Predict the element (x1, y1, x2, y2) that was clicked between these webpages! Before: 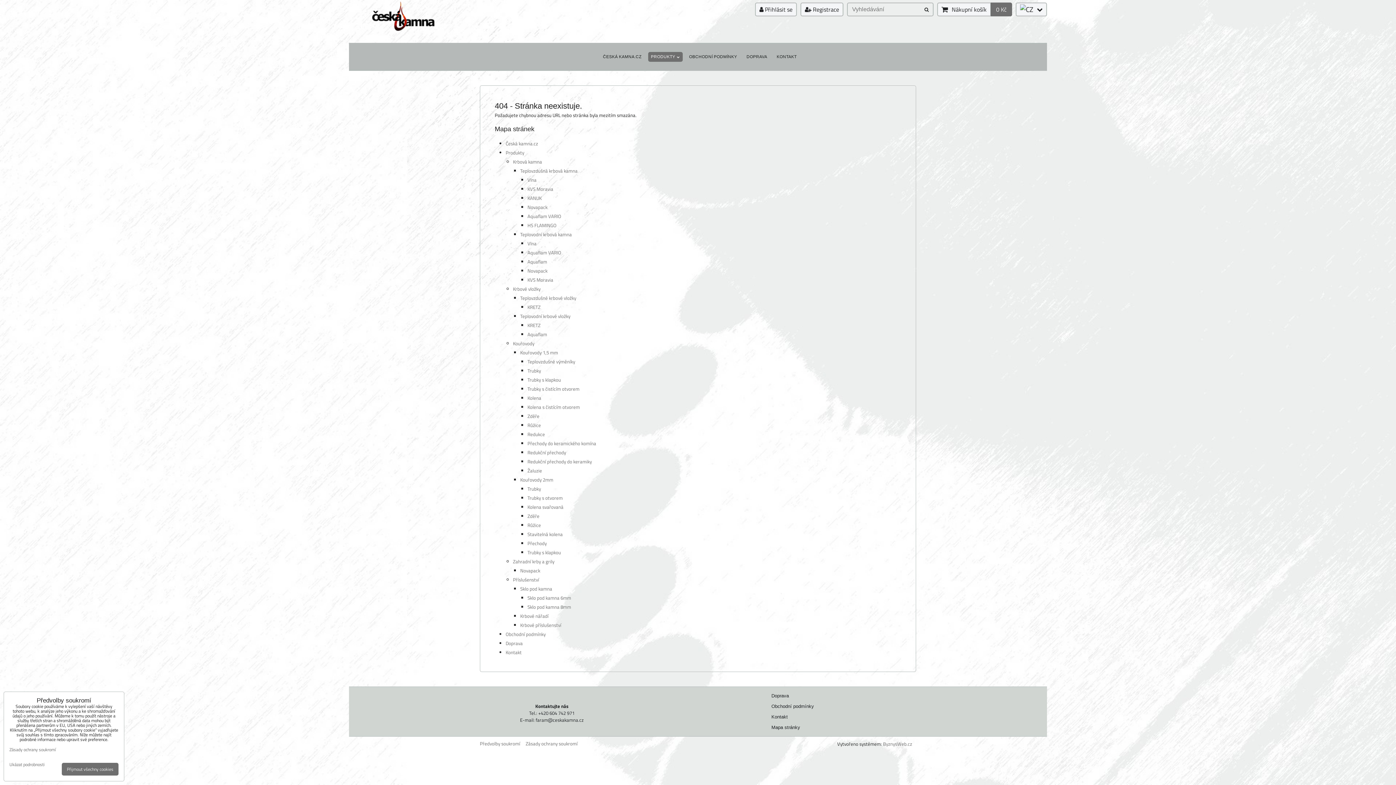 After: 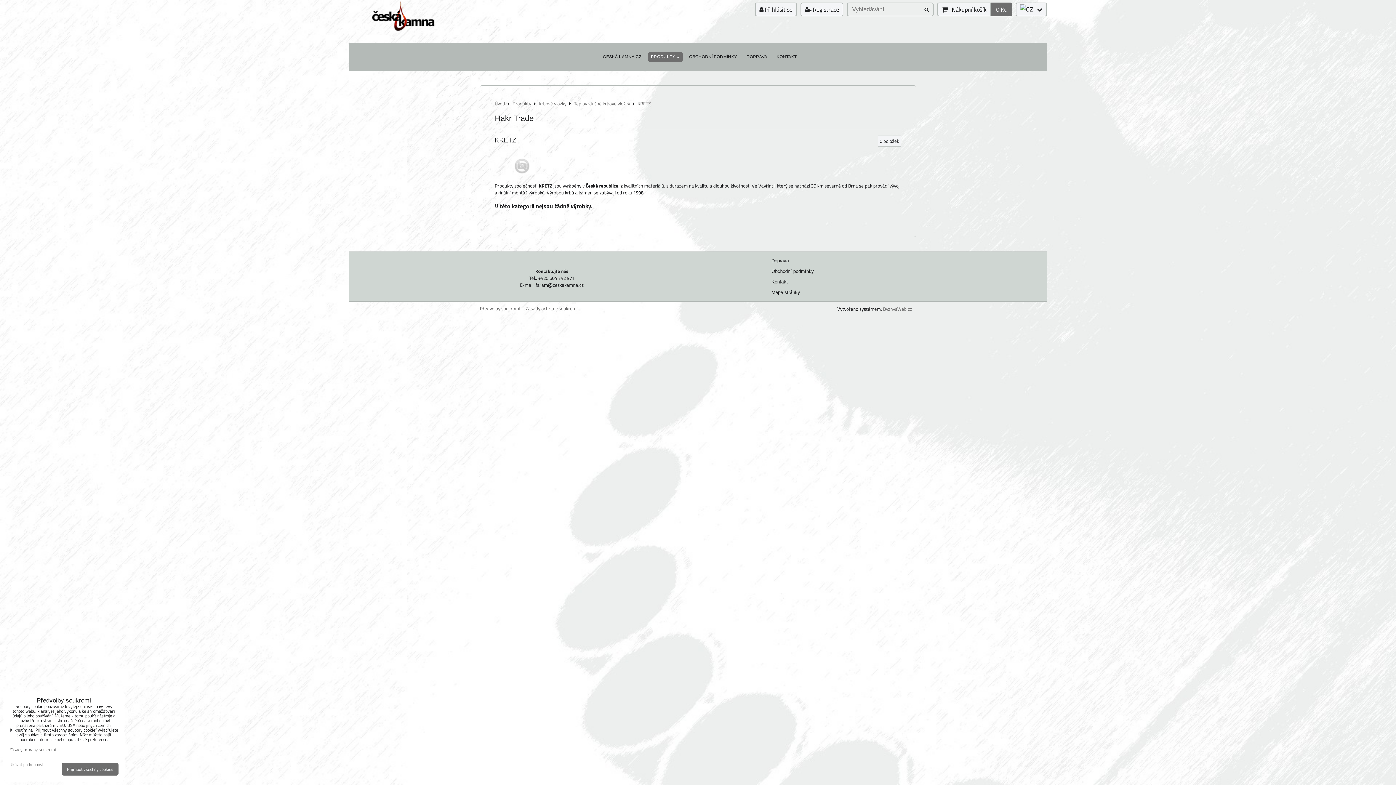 Action: label: KRETZ bbox: (527, 303, 540, 310)